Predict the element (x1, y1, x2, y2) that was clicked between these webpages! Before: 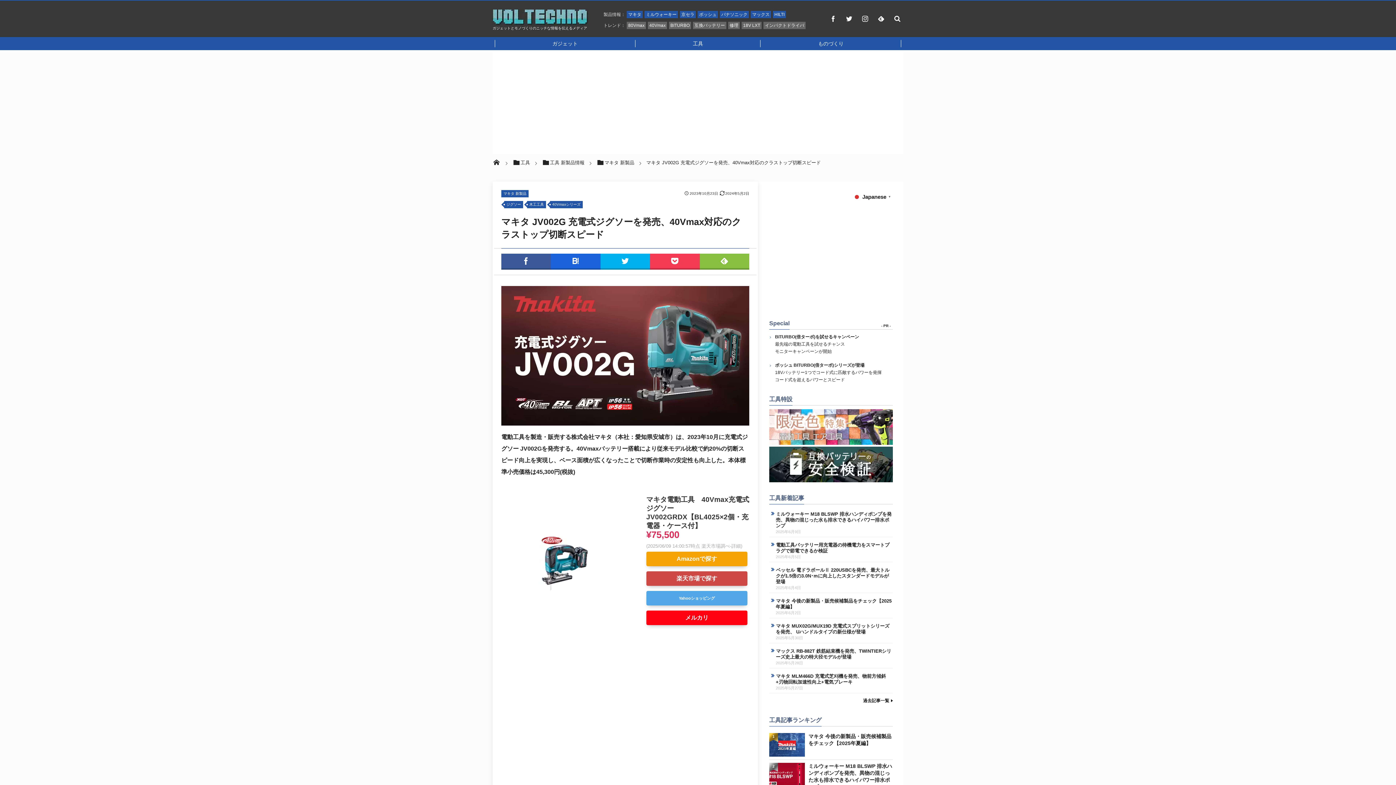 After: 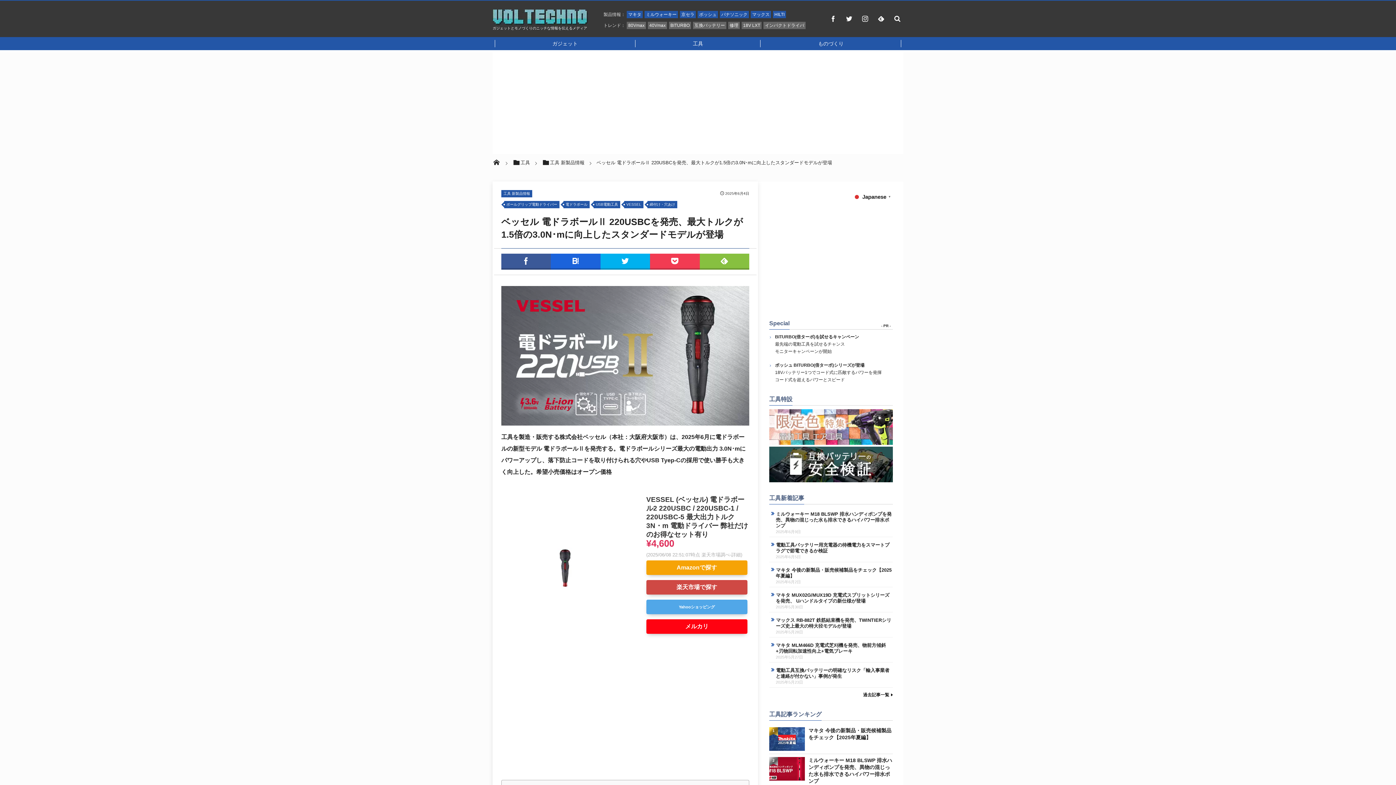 Action: label: ベッセル 電ドラボールⅡ 220USBCを発売、最大トルクが1.5倍の3.0N･mに向上したスタンダードモデルが登場 bbox: (776, 567, 889, 584)